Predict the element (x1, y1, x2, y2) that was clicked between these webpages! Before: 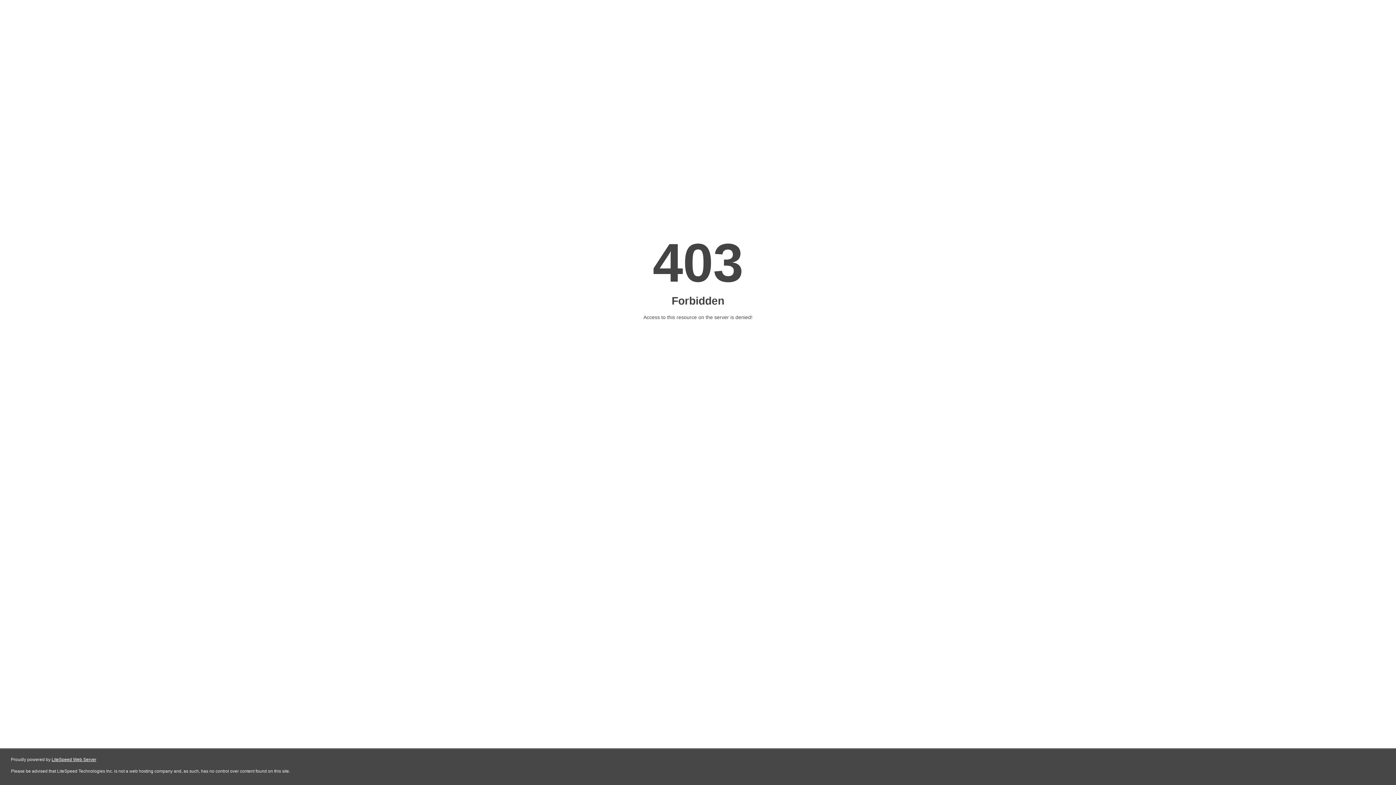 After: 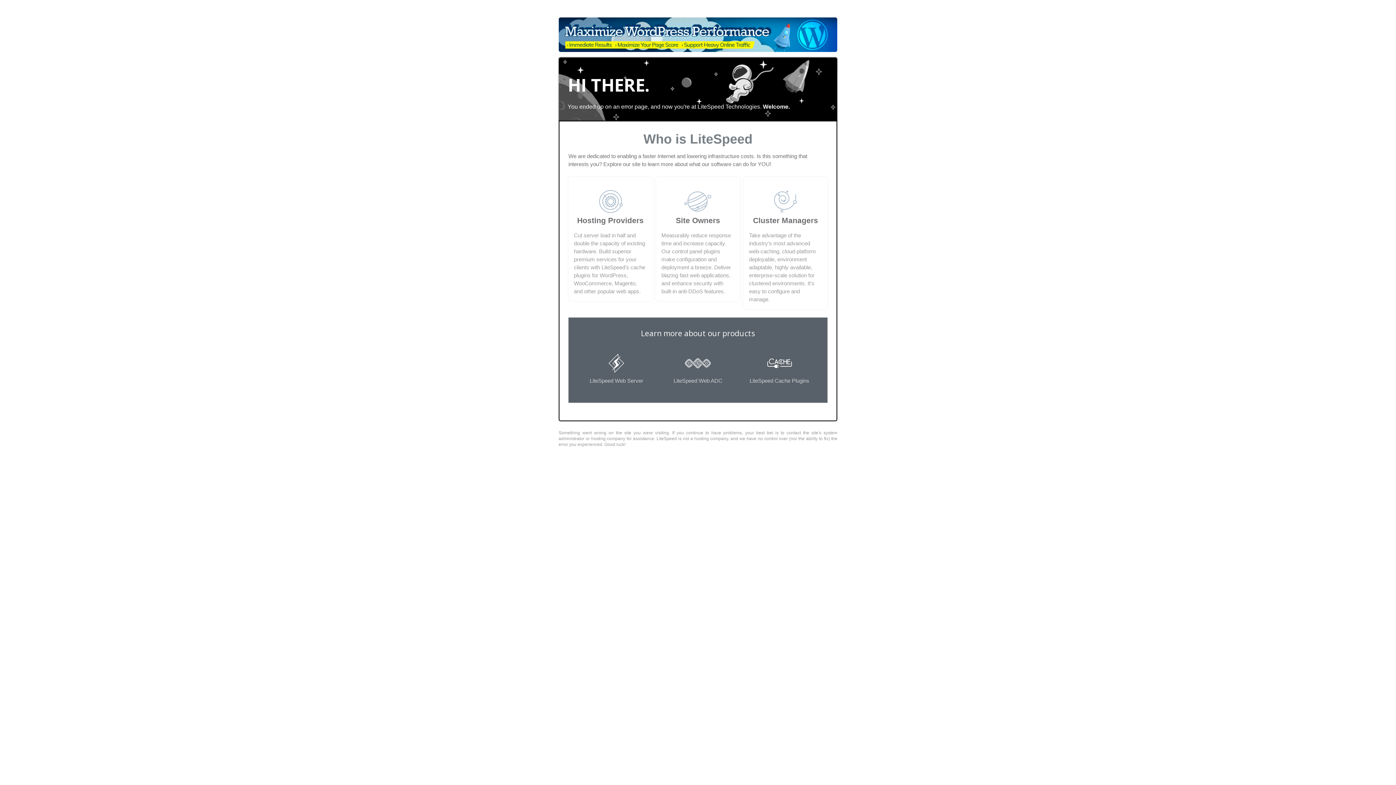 Action: label: LiteSpeed Web Server bbox: (51, 757, 96, 762)